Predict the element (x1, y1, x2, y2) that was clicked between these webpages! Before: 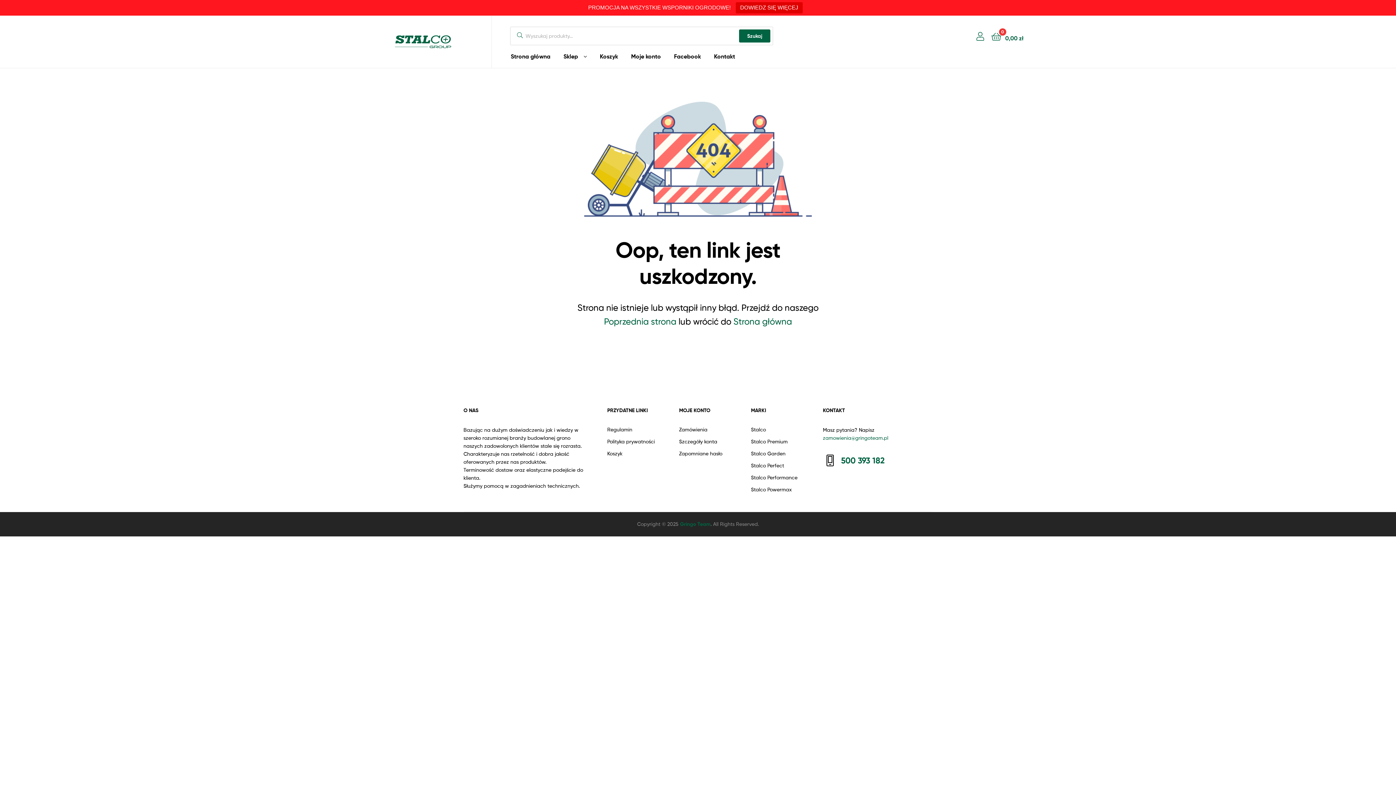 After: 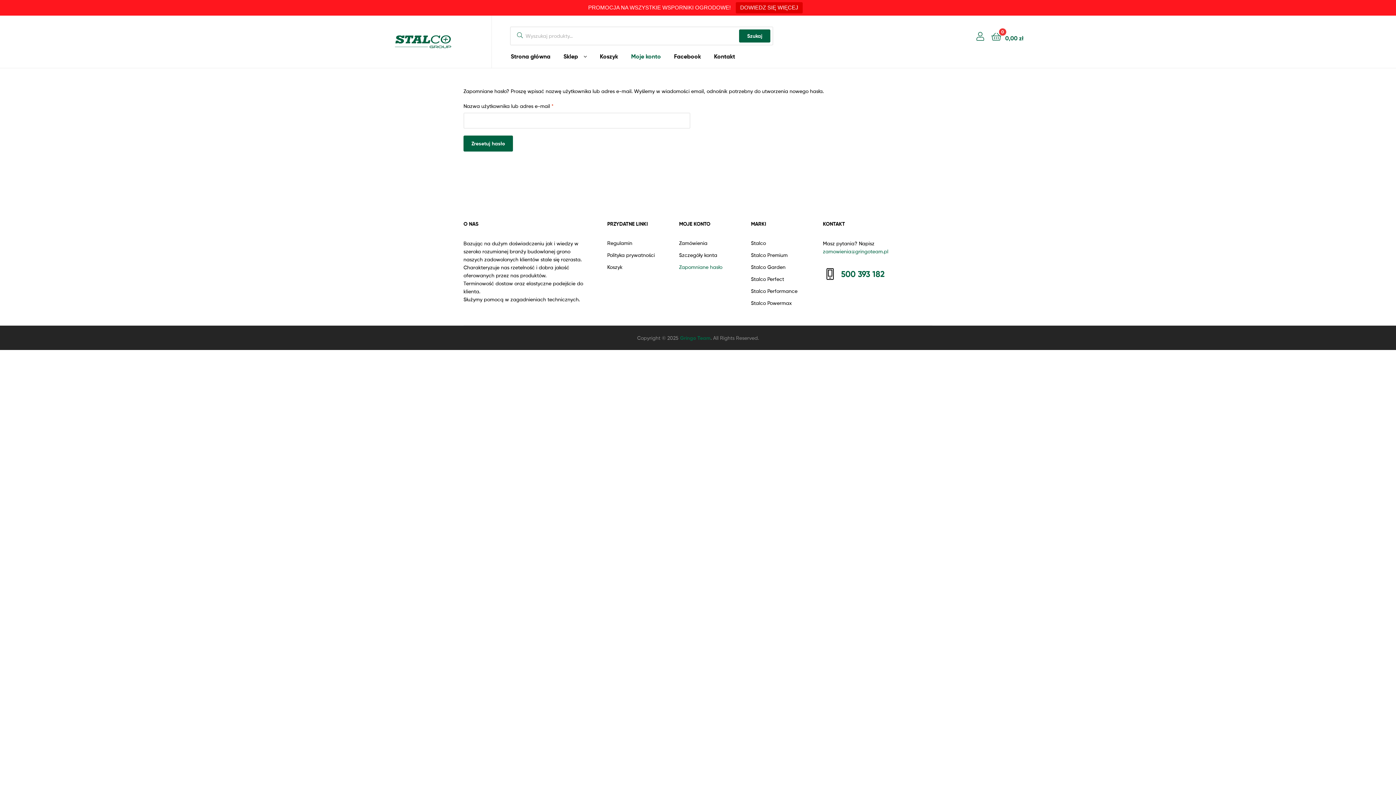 Action: bbox: (679, 450, 722, 456) label: Zapomniane hasło